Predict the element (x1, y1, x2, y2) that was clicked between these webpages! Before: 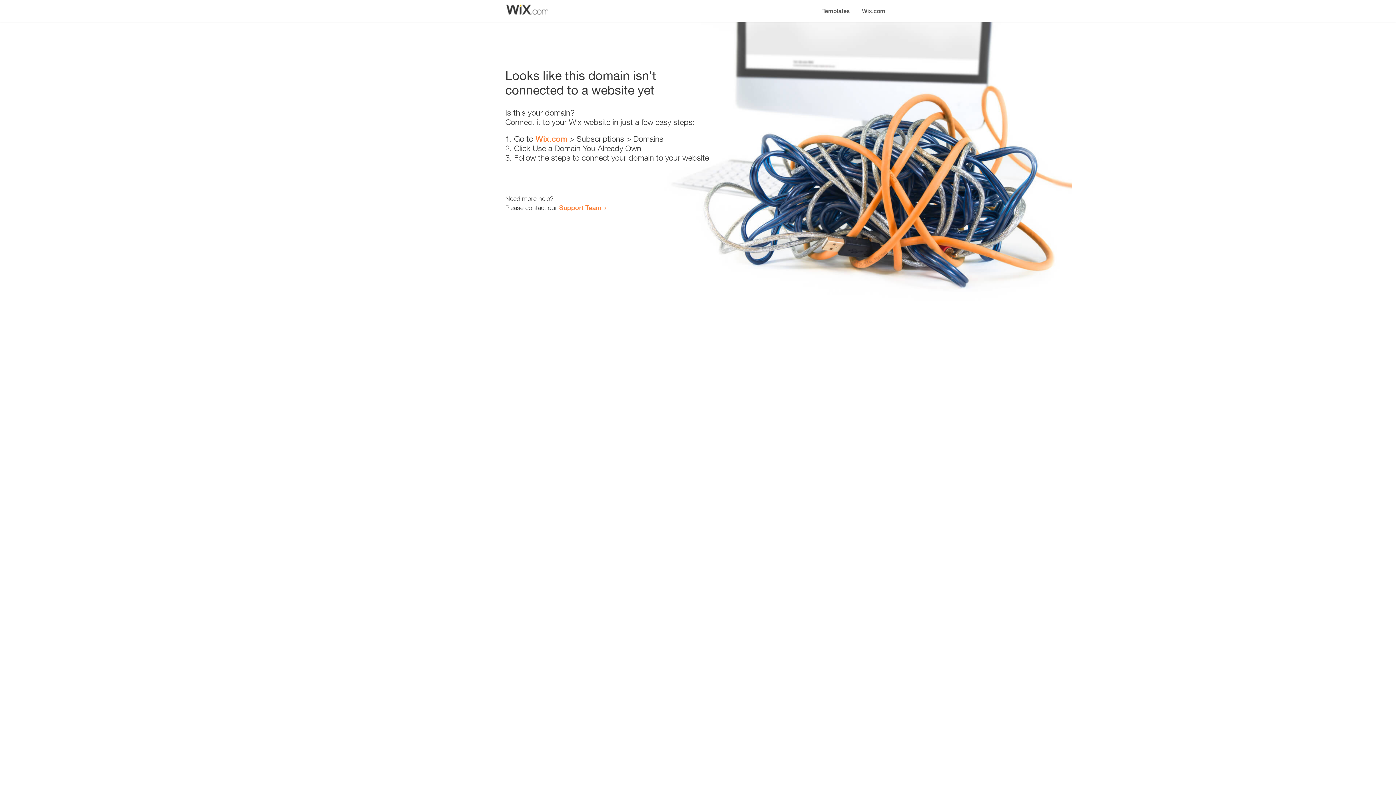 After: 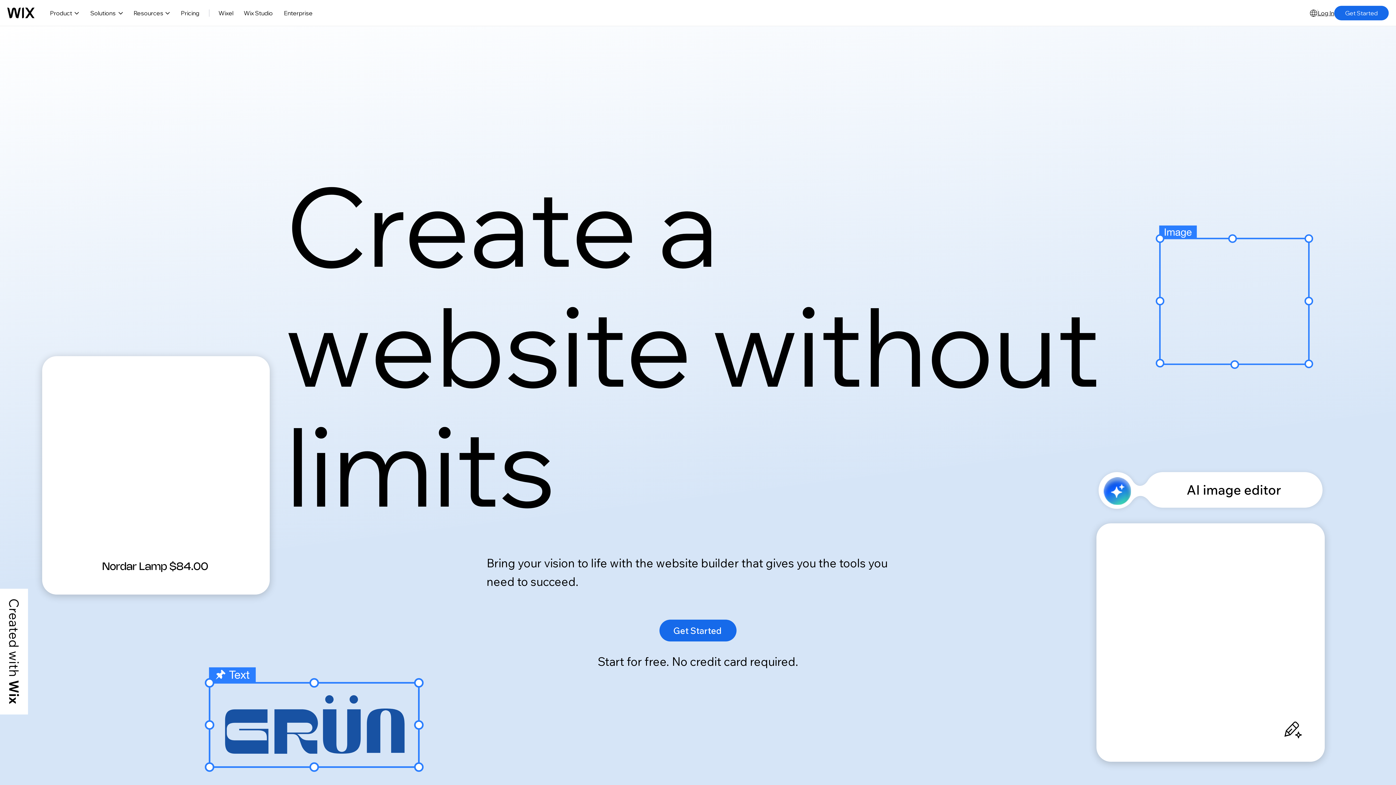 Action: label: Wix.com bbox: (535, 134, 567, 143)